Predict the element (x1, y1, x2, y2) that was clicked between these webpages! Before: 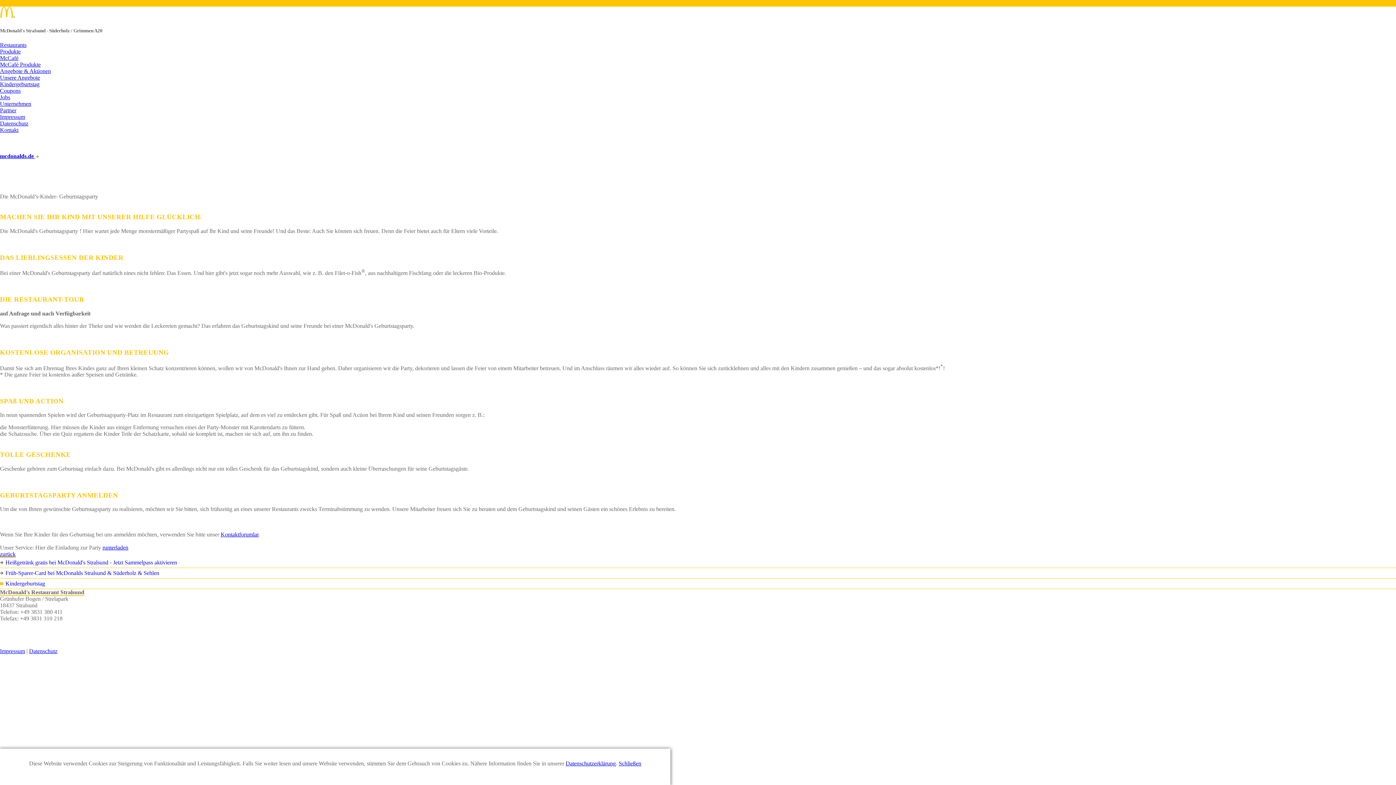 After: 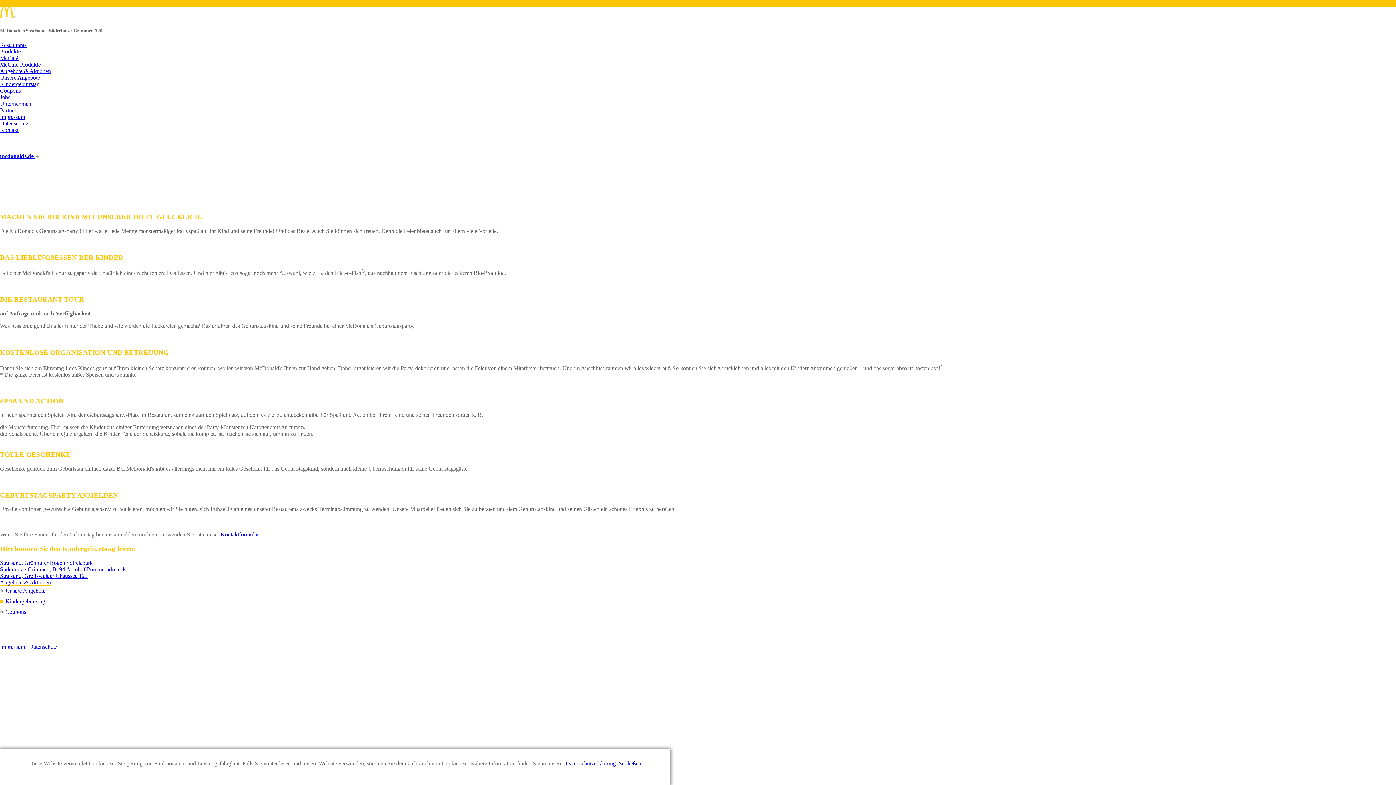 Action: label: Kindergeburtstag bbox: (0, 81, 39, 87)